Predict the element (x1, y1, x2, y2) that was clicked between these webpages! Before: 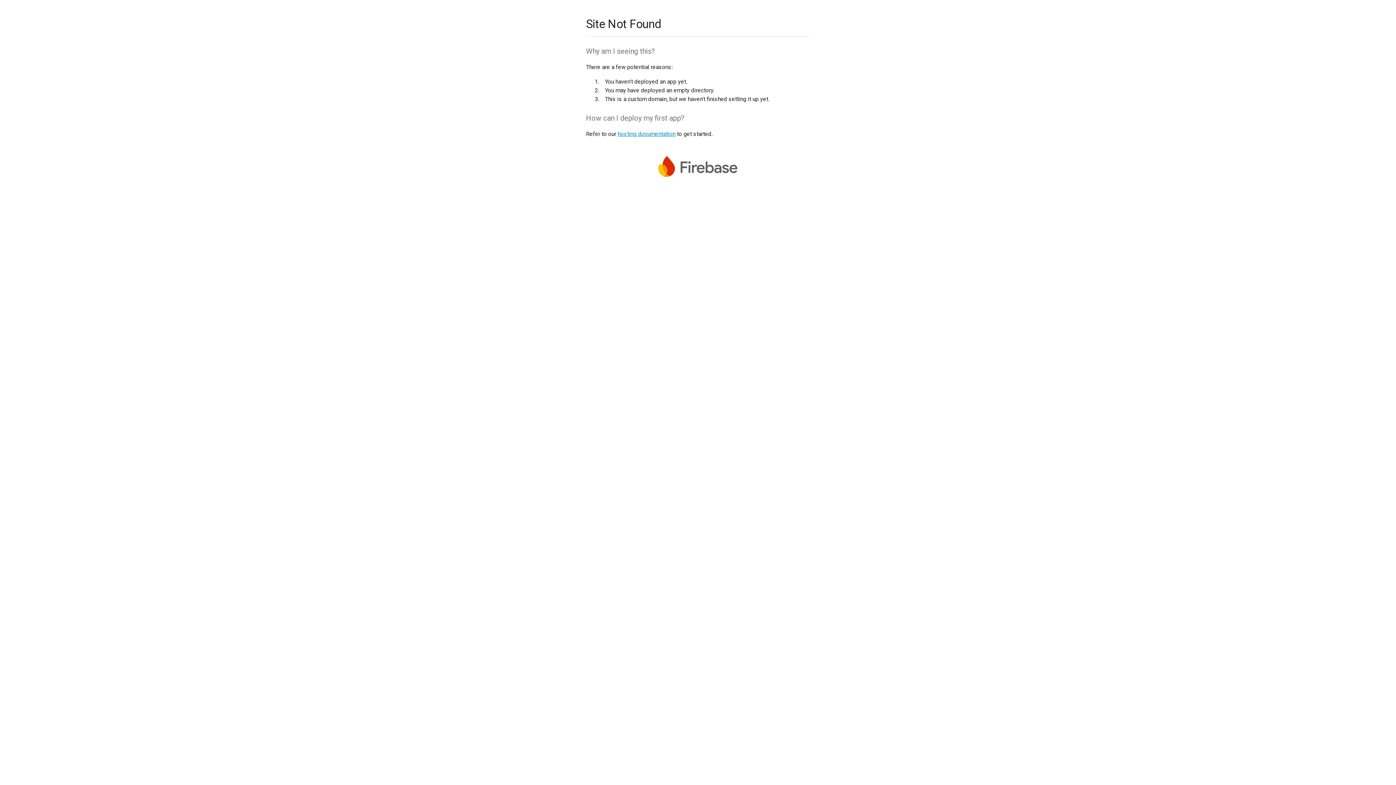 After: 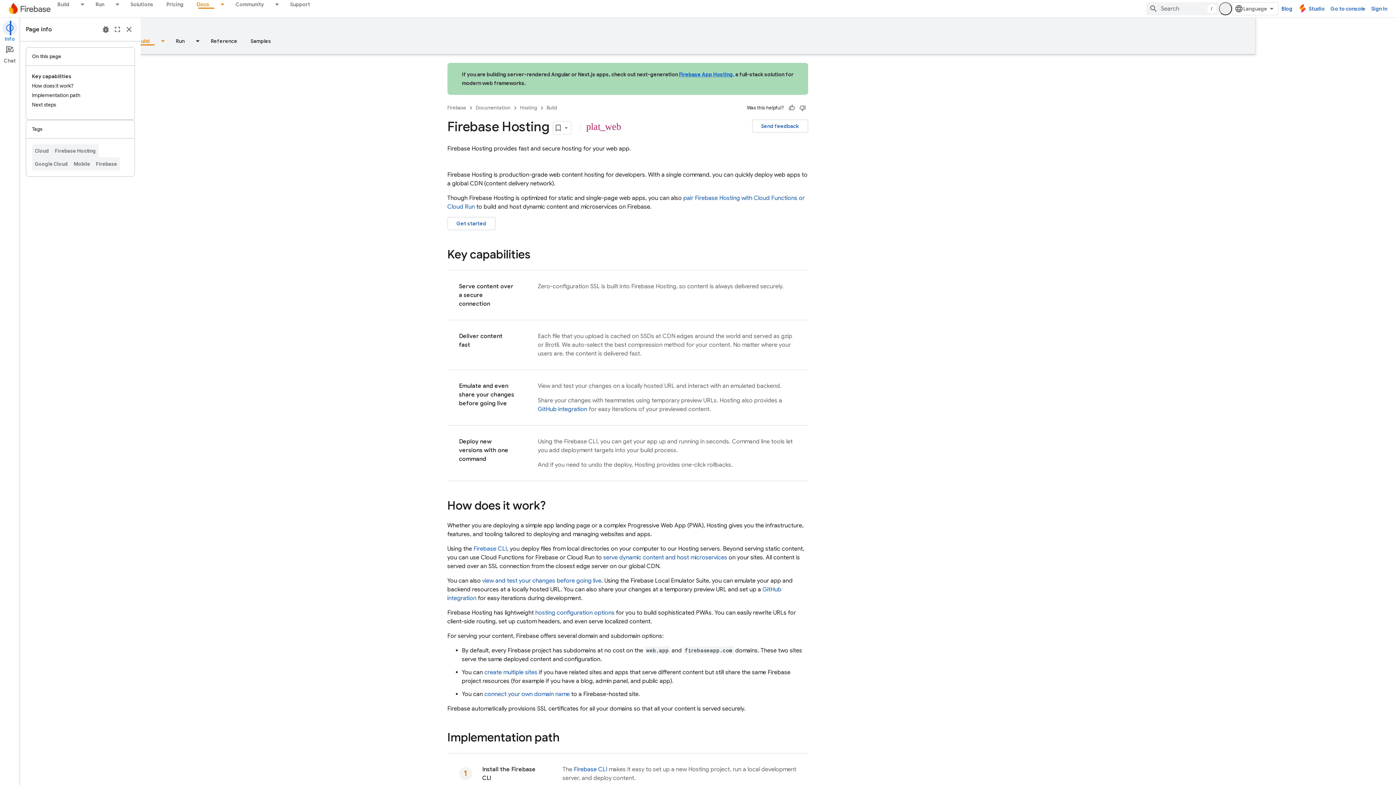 Action: label: hosting documentation bbox: (617, 130, 675, 137)